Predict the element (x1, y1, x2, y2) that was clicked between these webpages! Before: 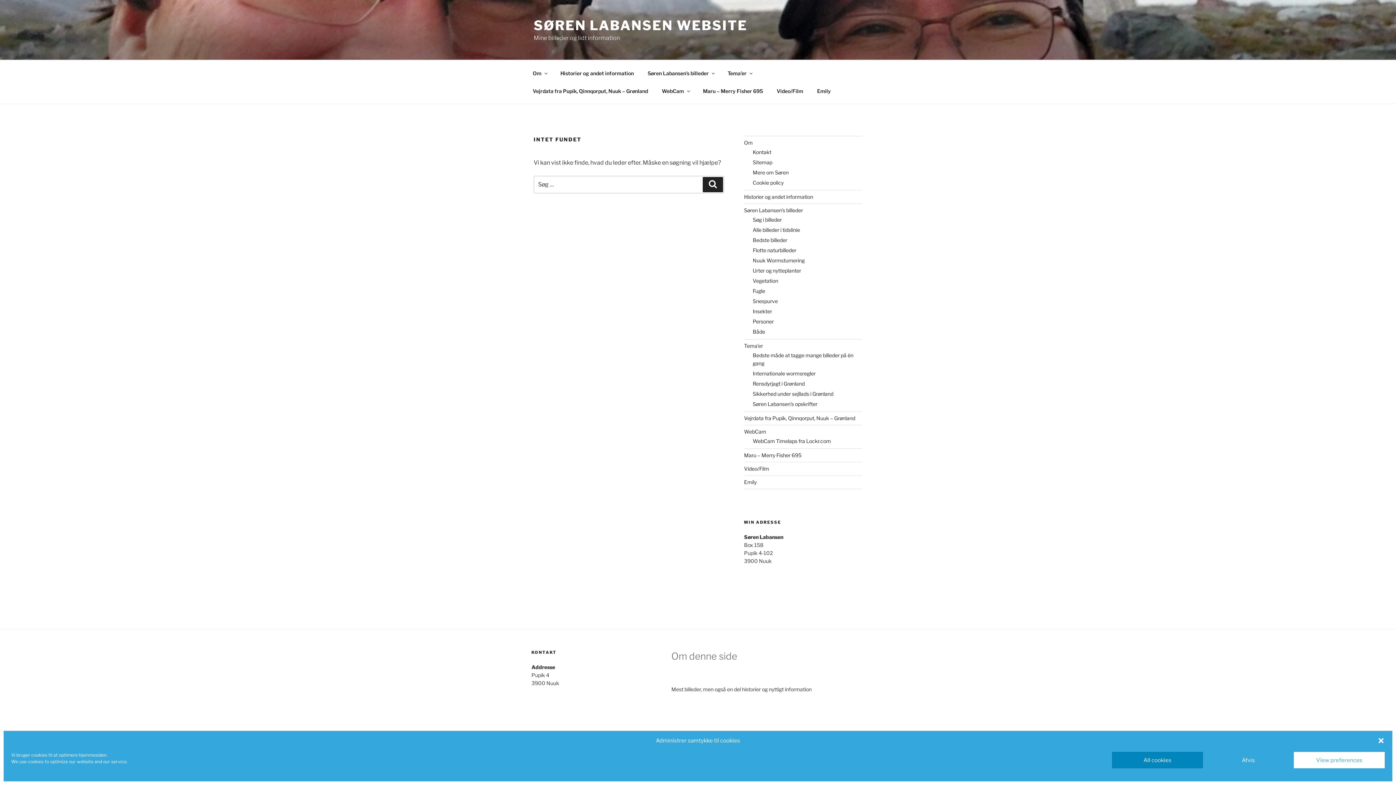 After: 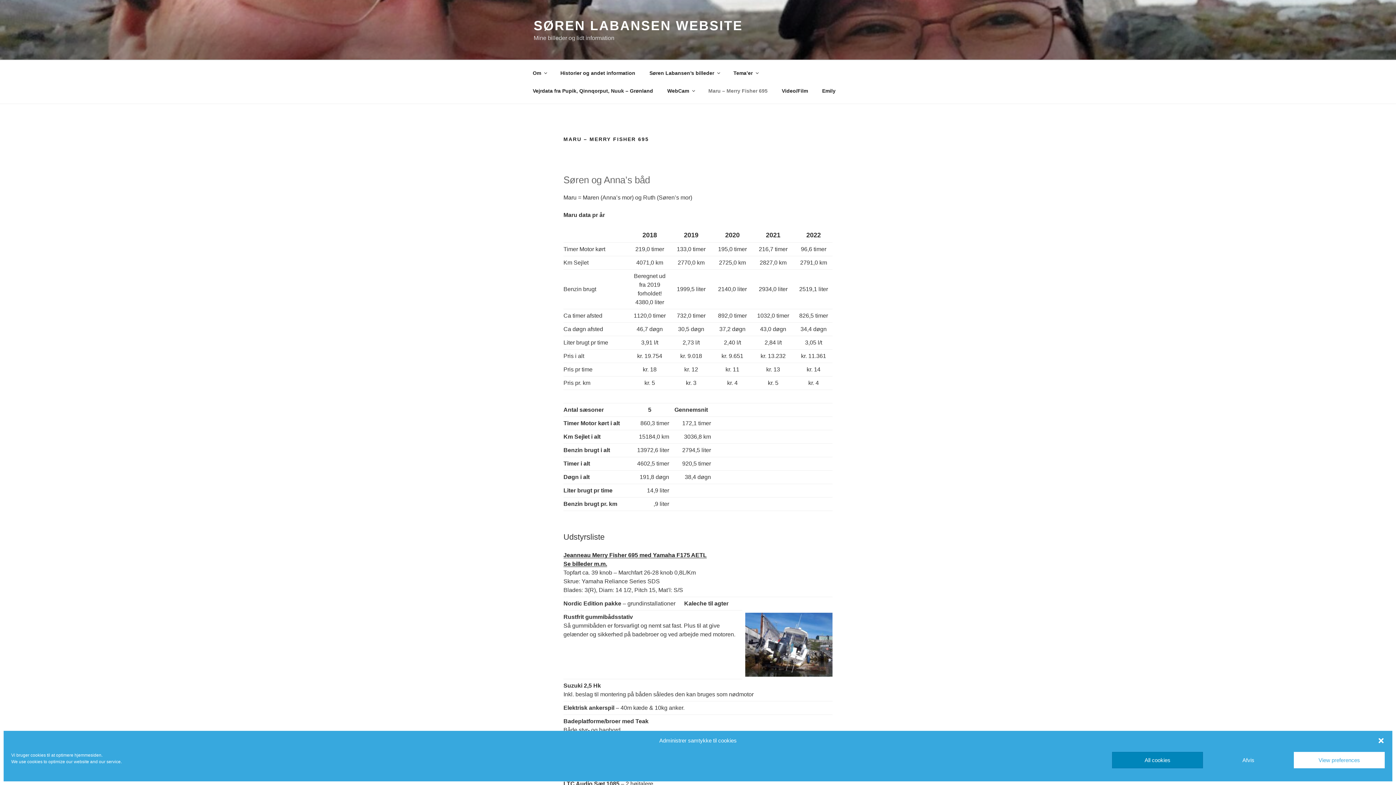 Action: bbox: (696, 82, 769, 99) label: Maru – Merry Fisher 695